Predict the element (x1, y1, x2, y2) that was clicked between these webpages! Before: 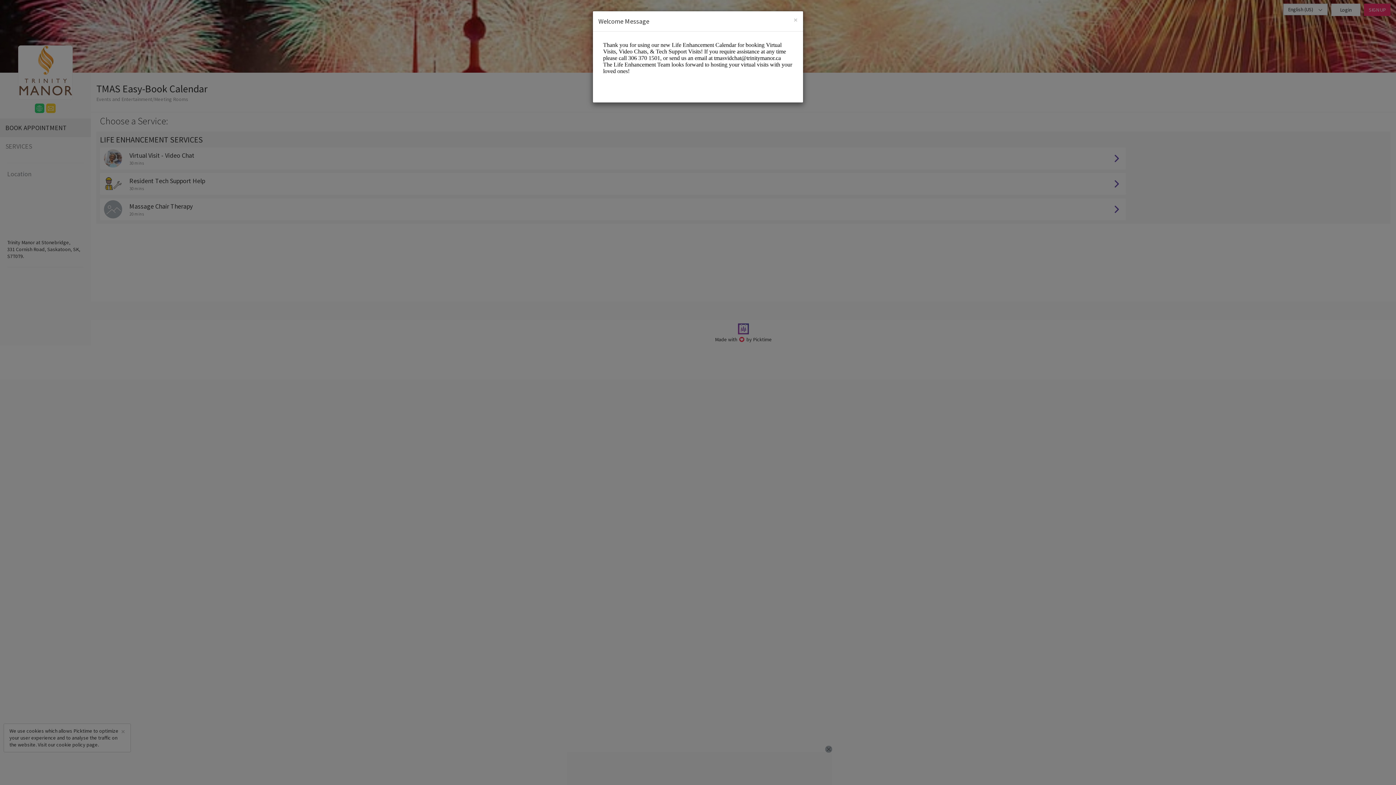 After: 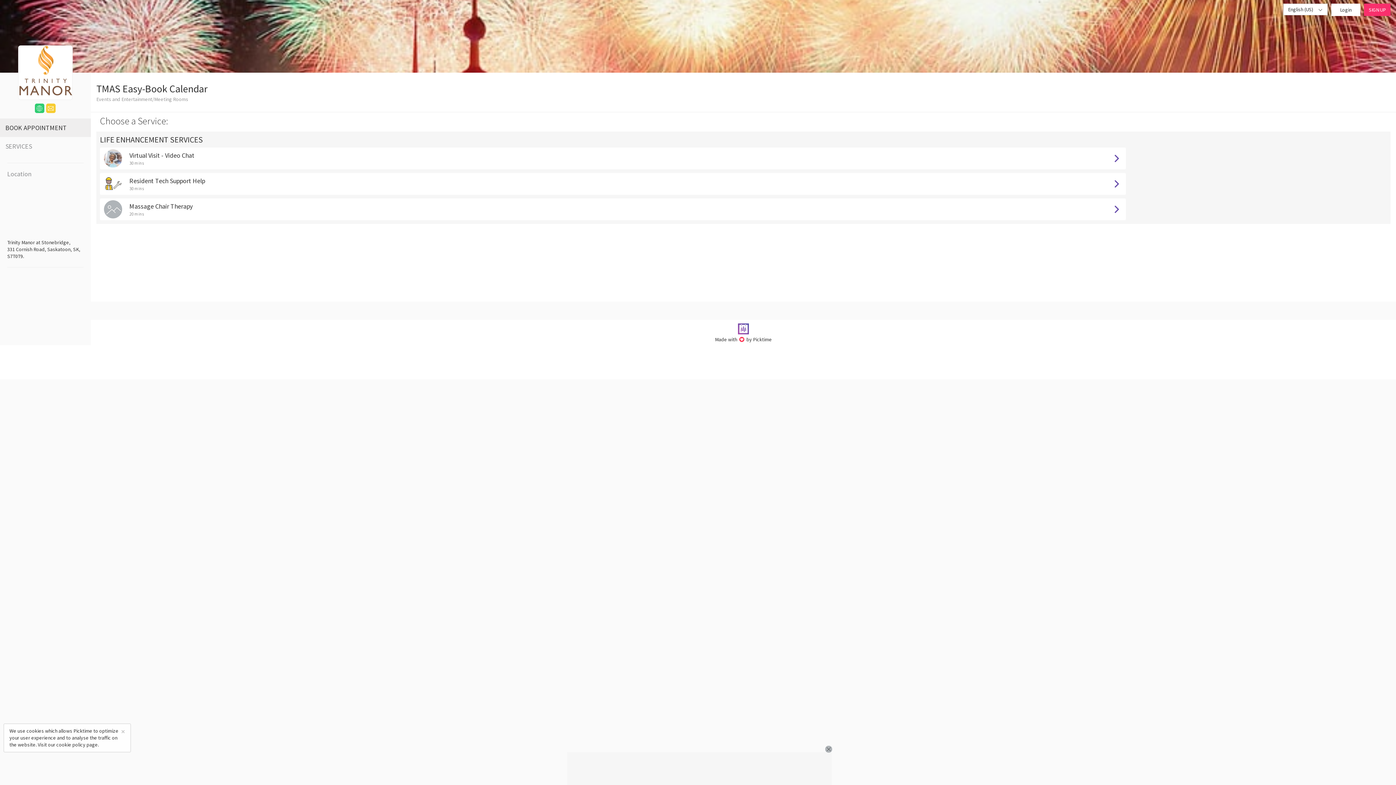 Action: label: Close bbox: (793, 16, 797, 23)